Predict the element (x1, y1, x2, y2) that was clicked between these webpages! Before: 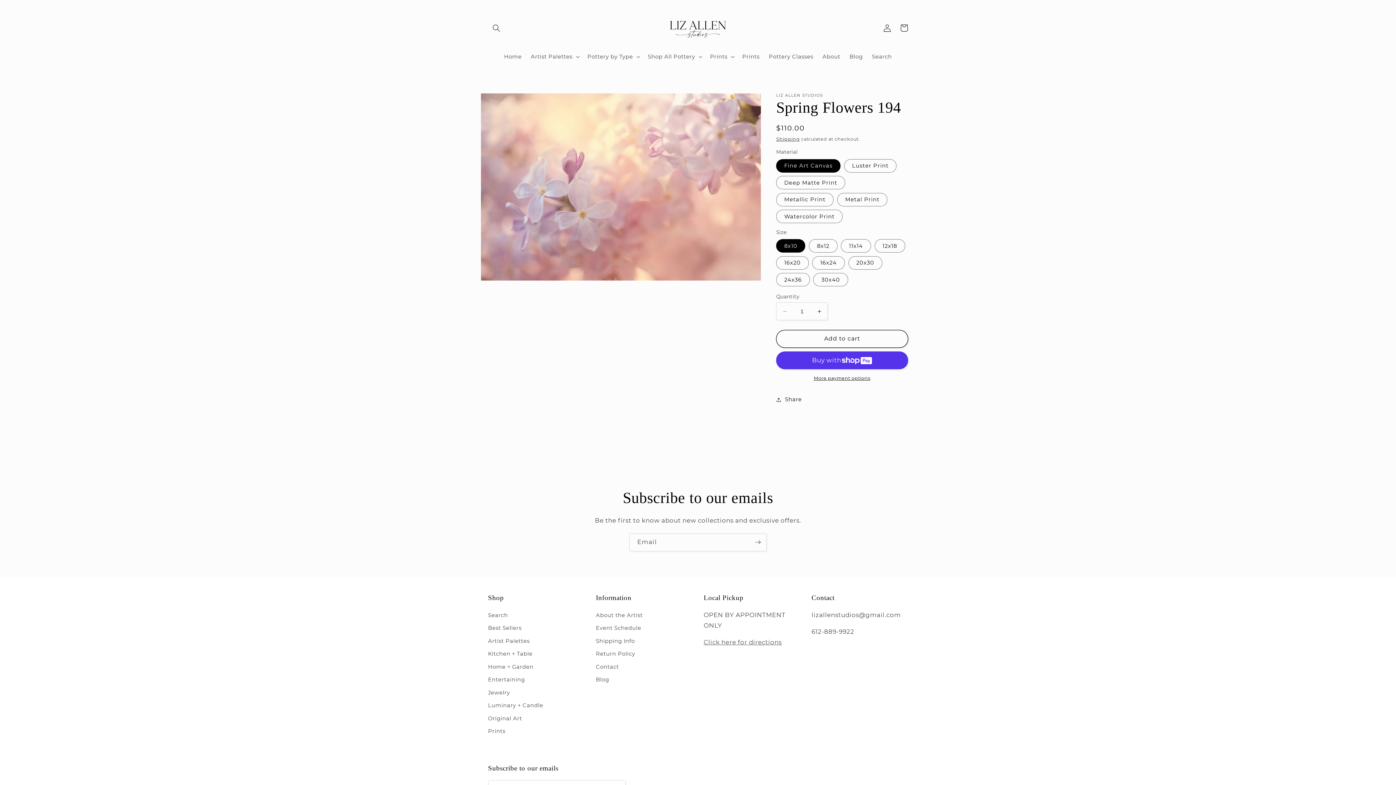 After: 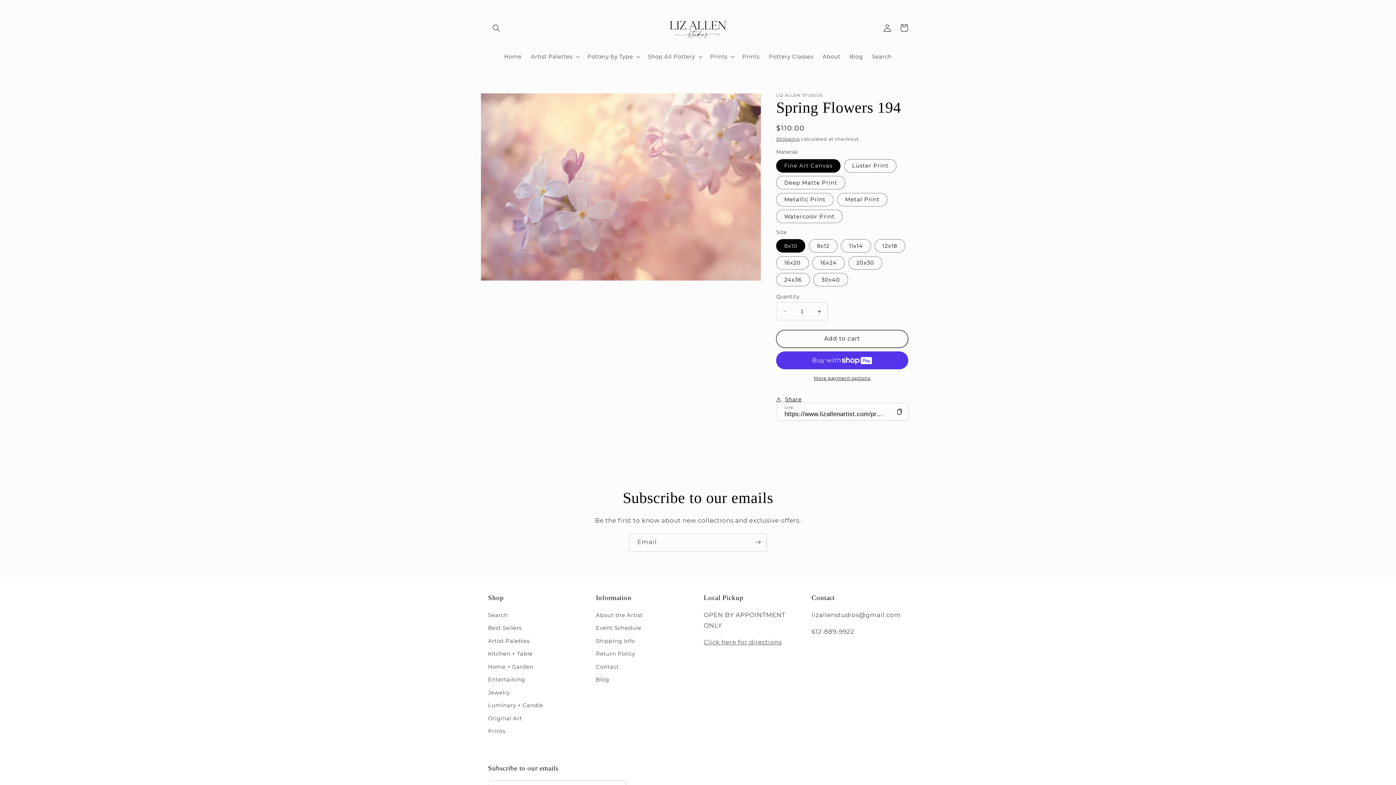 Action: bbox: (776, 391, 802, 408) label: Share